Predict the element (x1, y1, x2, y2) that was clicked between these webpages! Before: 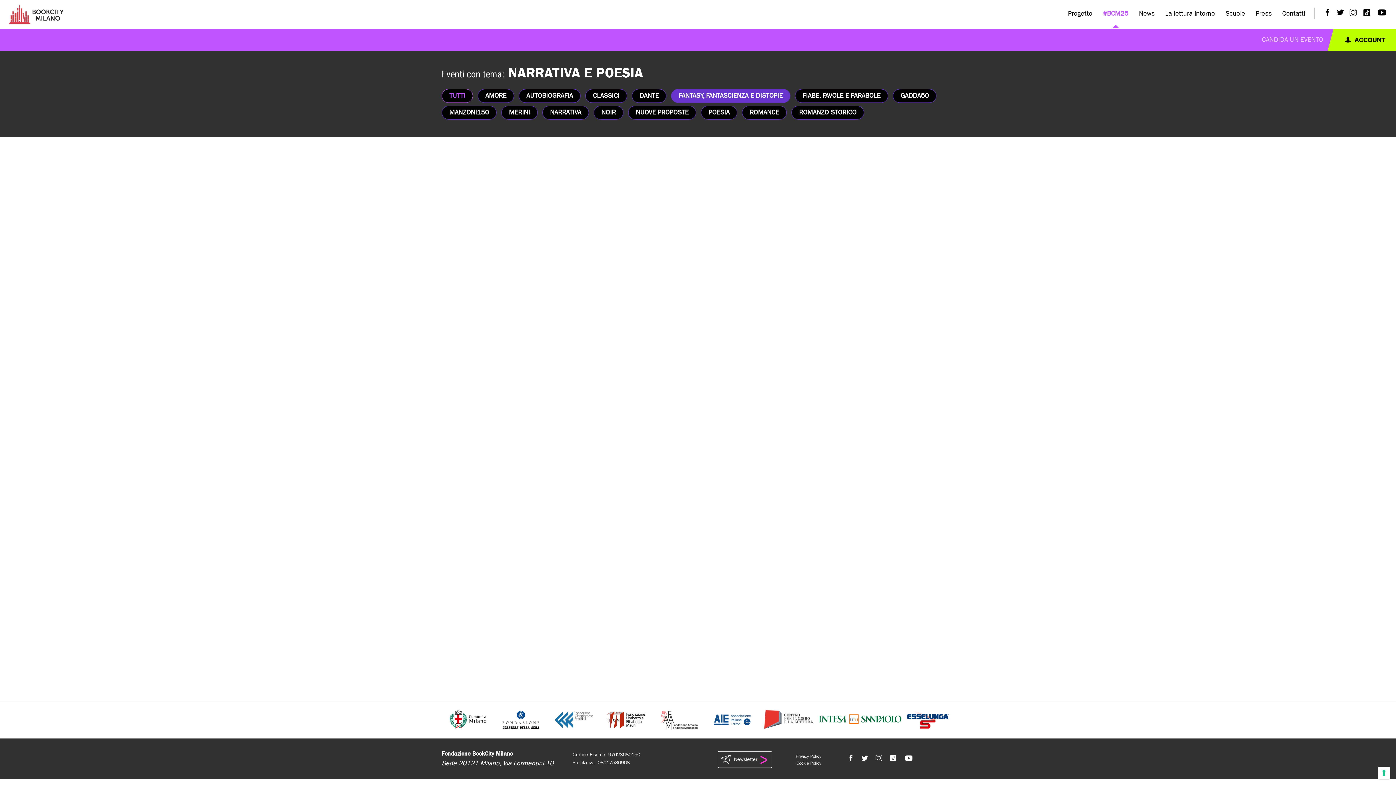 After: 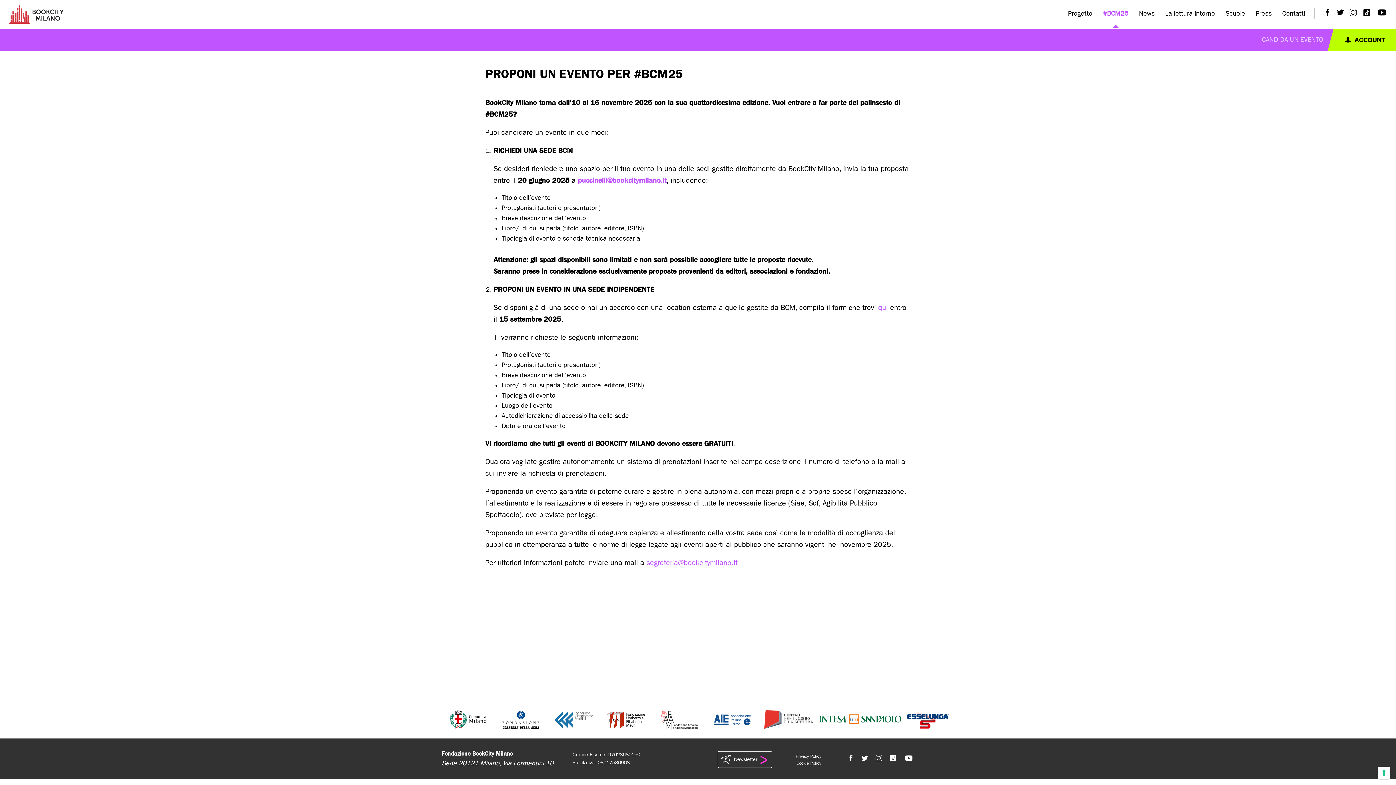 Action: label: CANDIDA UN EVENTO bbox: (1262, 36, 1323, 43)